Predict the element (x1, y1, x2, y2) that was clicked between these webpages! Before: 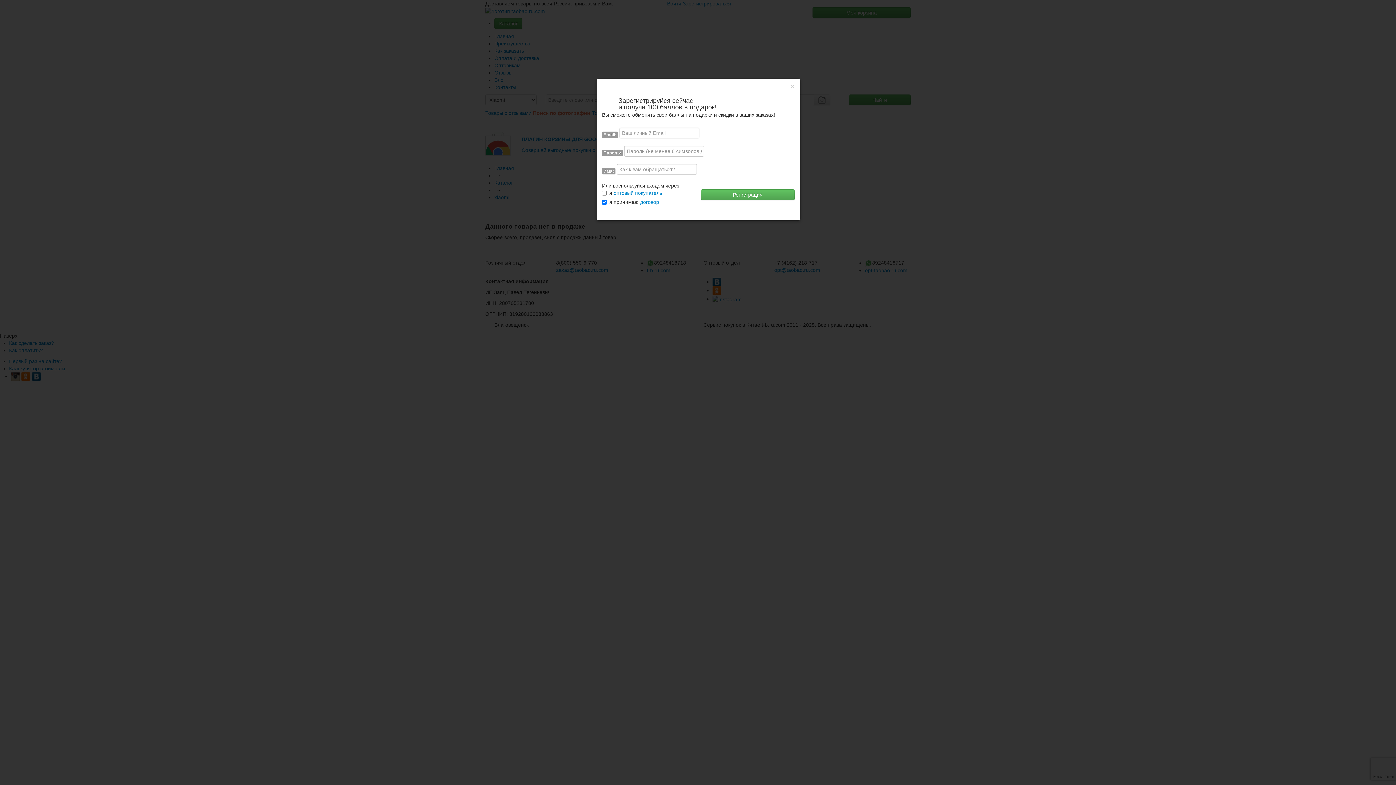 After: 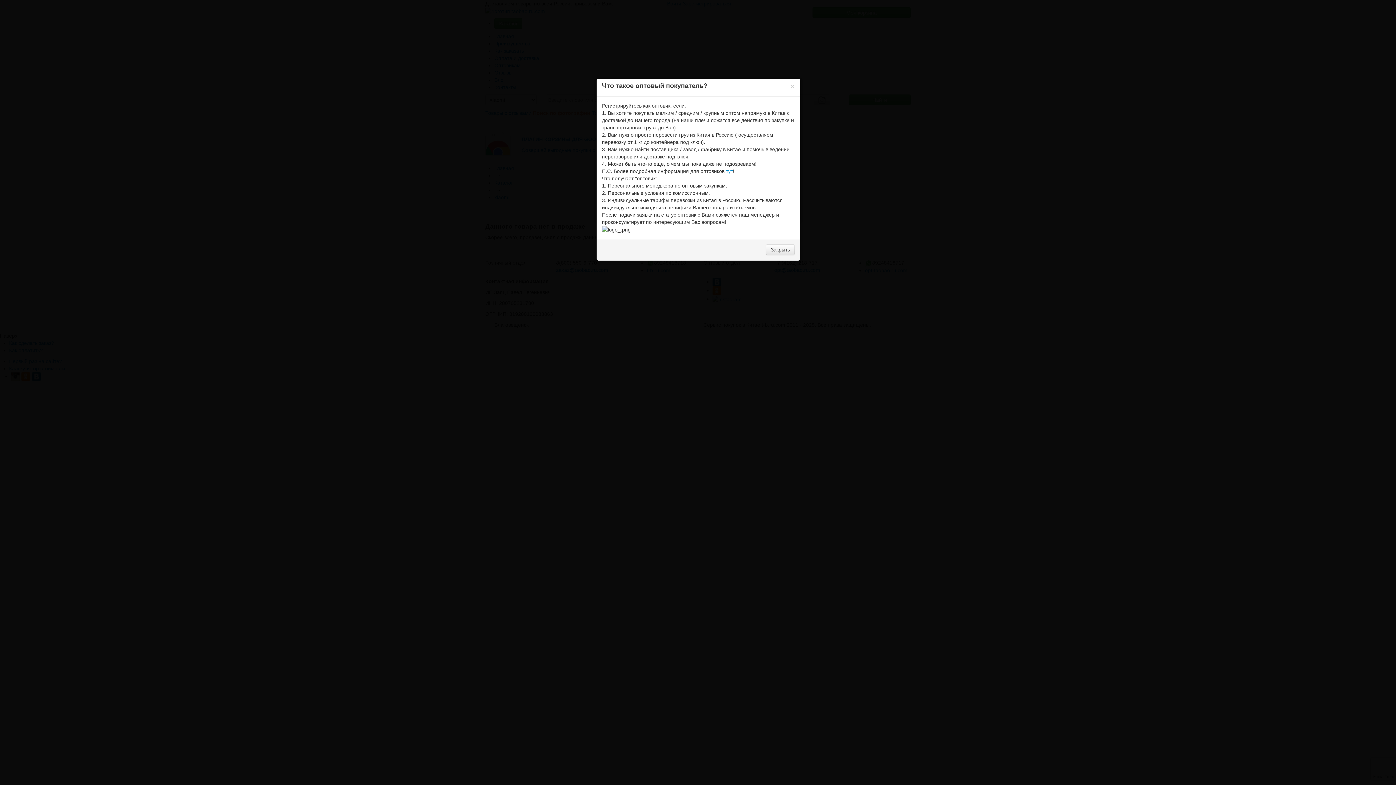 Action: bbox: (613, 190, 662, 196) label: оптовый покупатель